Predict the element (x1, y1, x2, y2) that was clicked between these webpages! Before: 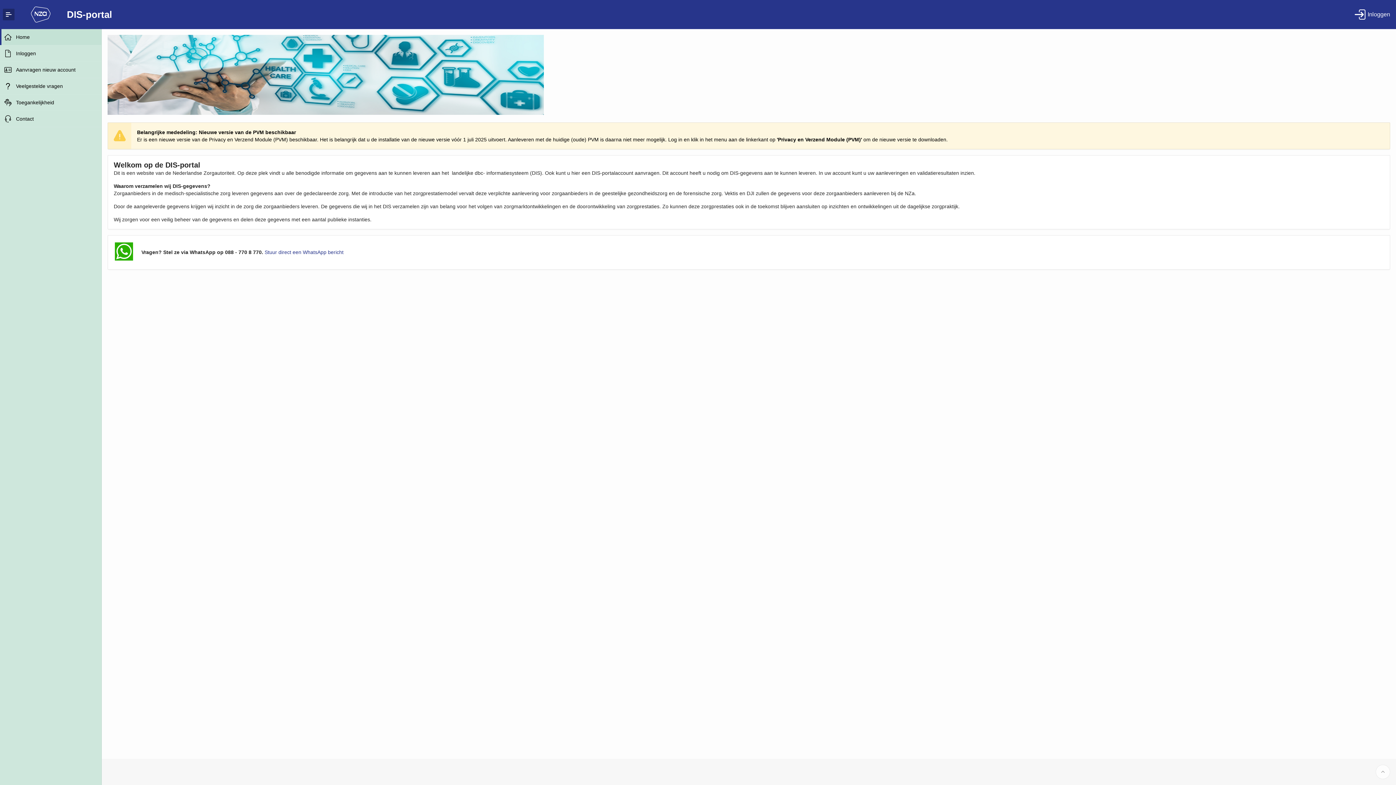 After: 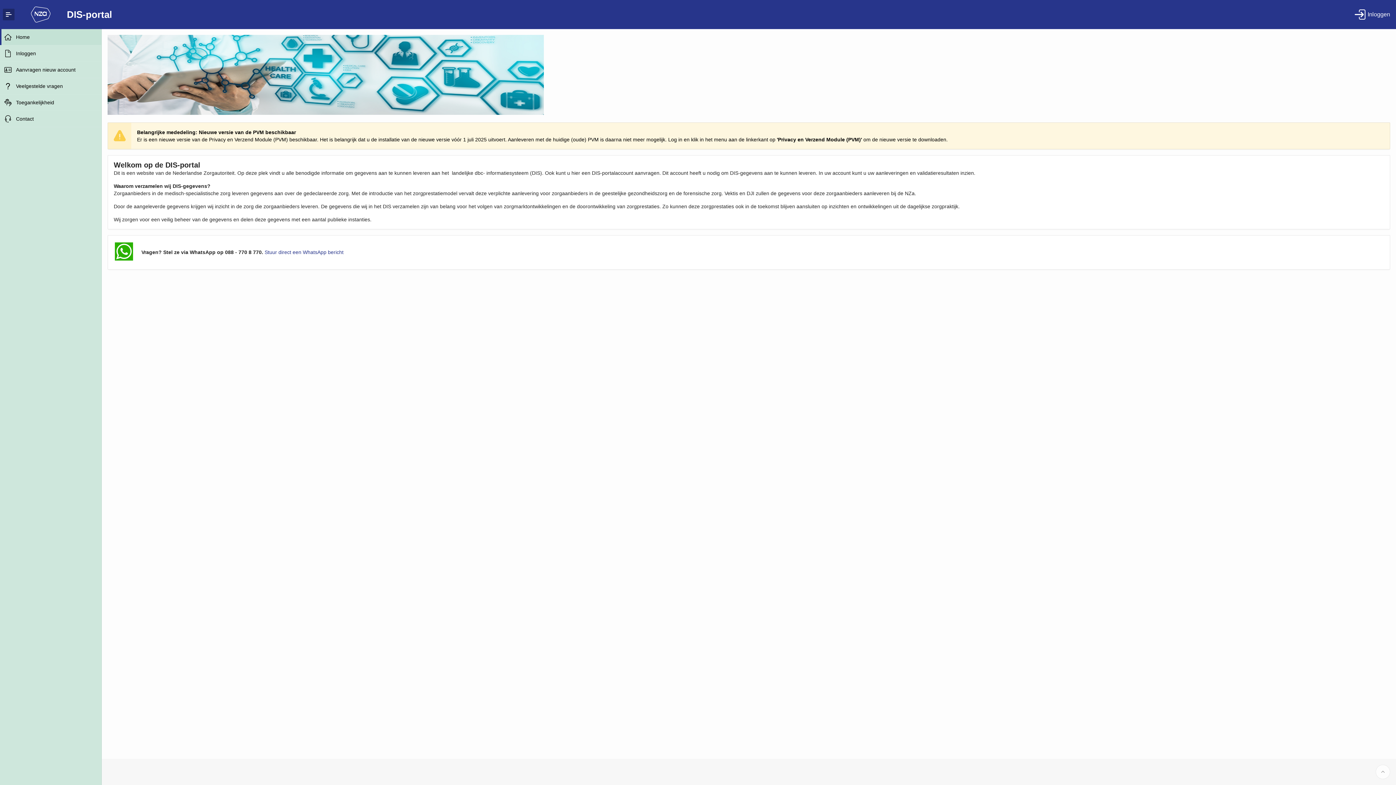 Action: label: DIS-portal bbox: (14, 2, 114, 26)